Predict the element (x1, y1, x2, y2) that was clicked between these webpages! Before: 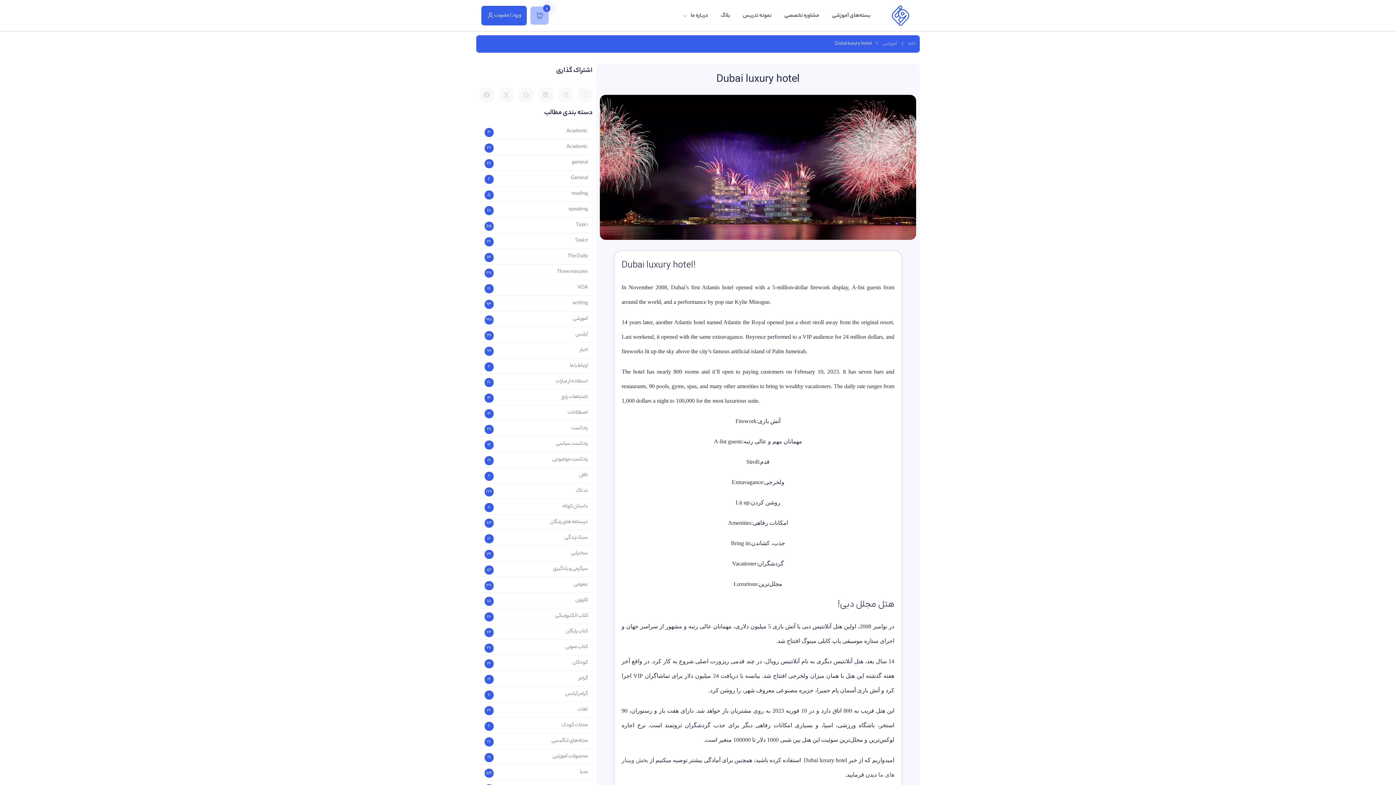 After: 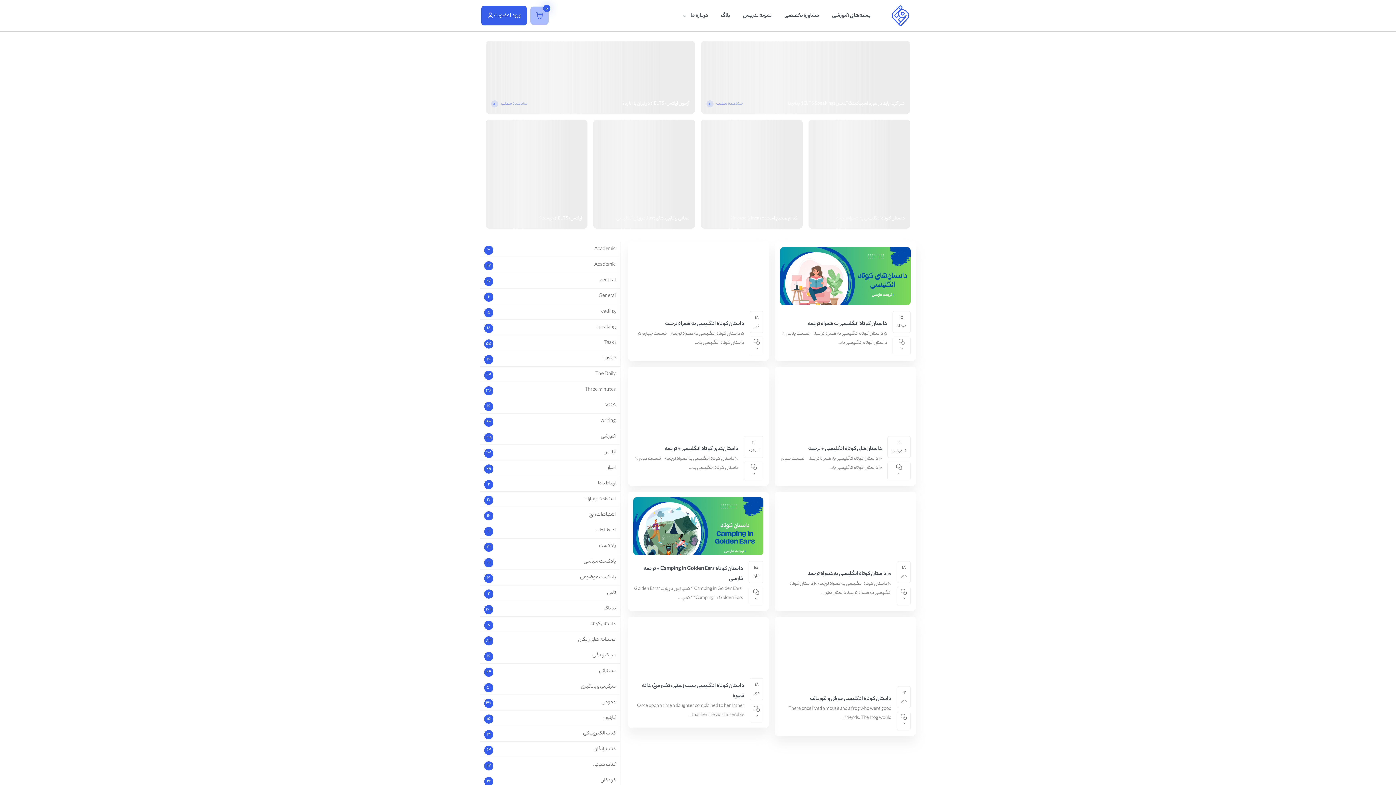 Action: bbox: (484, 502, 588, 511) label: داستان کوتاه